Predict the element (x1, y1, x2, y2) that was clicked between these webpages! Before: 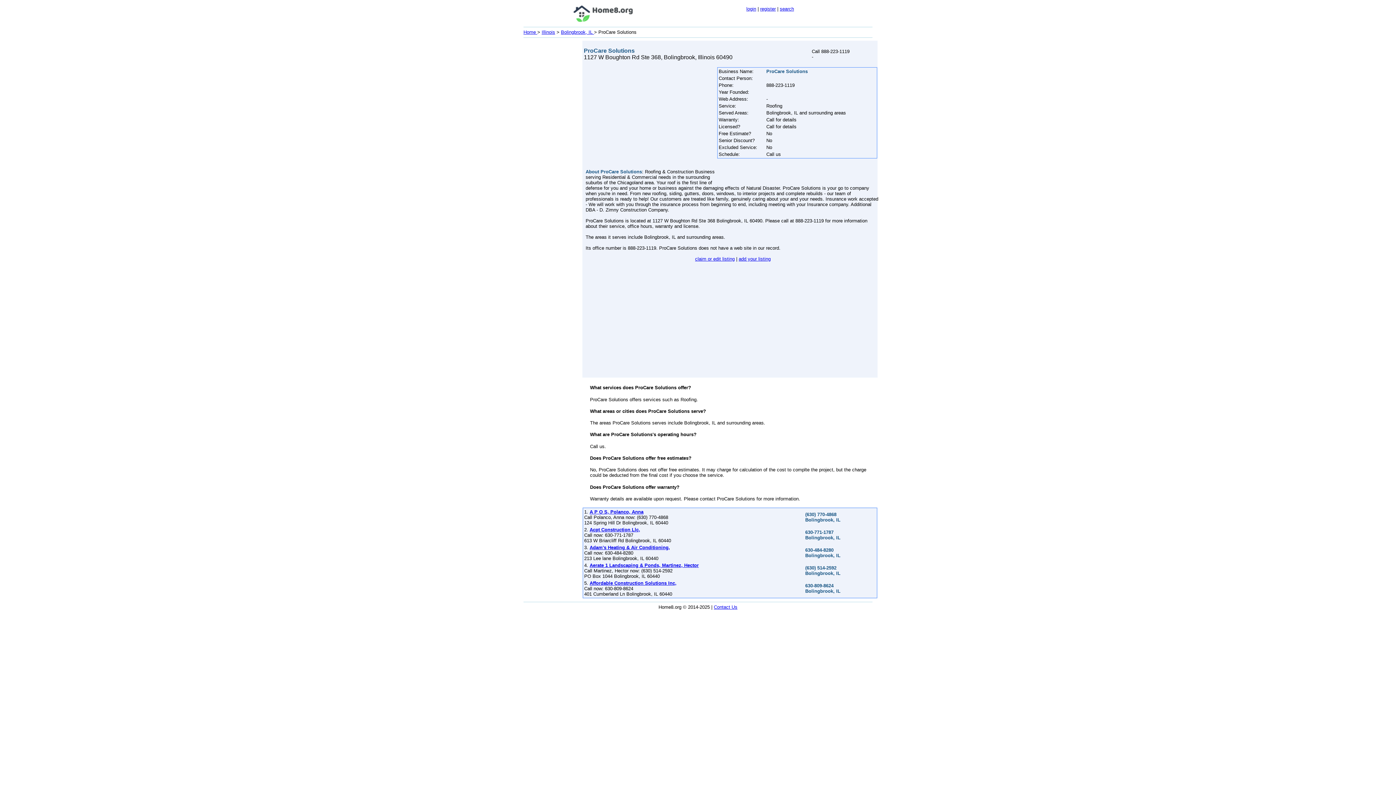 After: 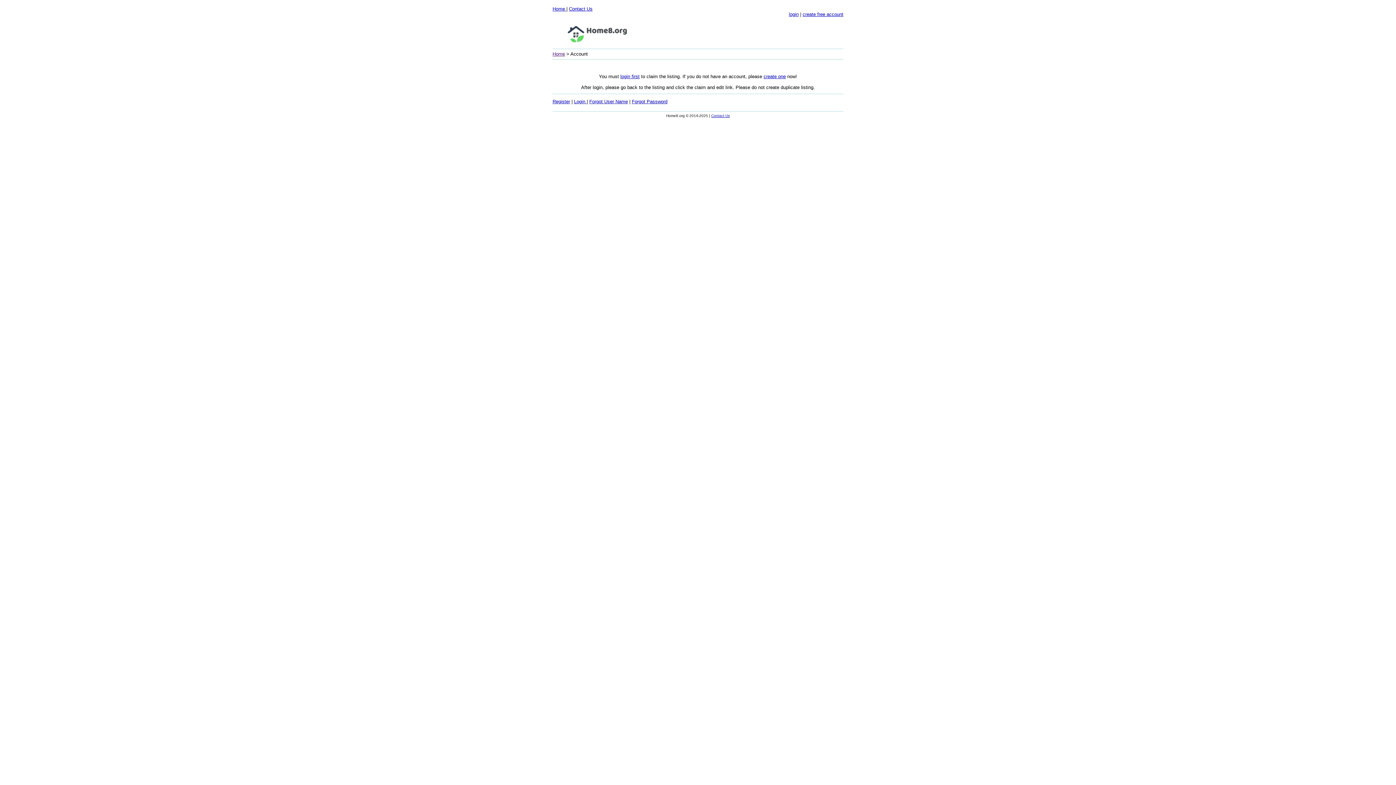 Action: bbox: (695, 256, 734, 261) label: claim or edit listing